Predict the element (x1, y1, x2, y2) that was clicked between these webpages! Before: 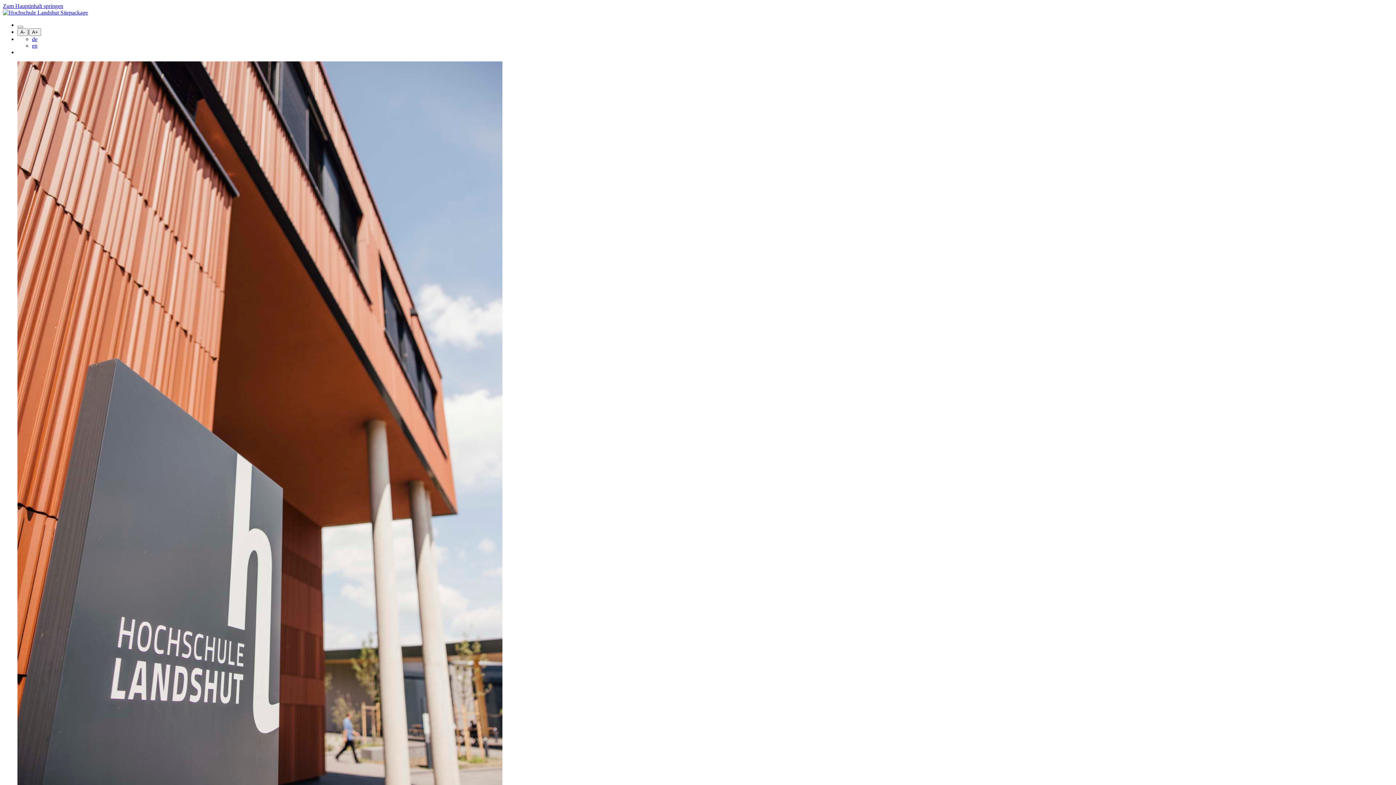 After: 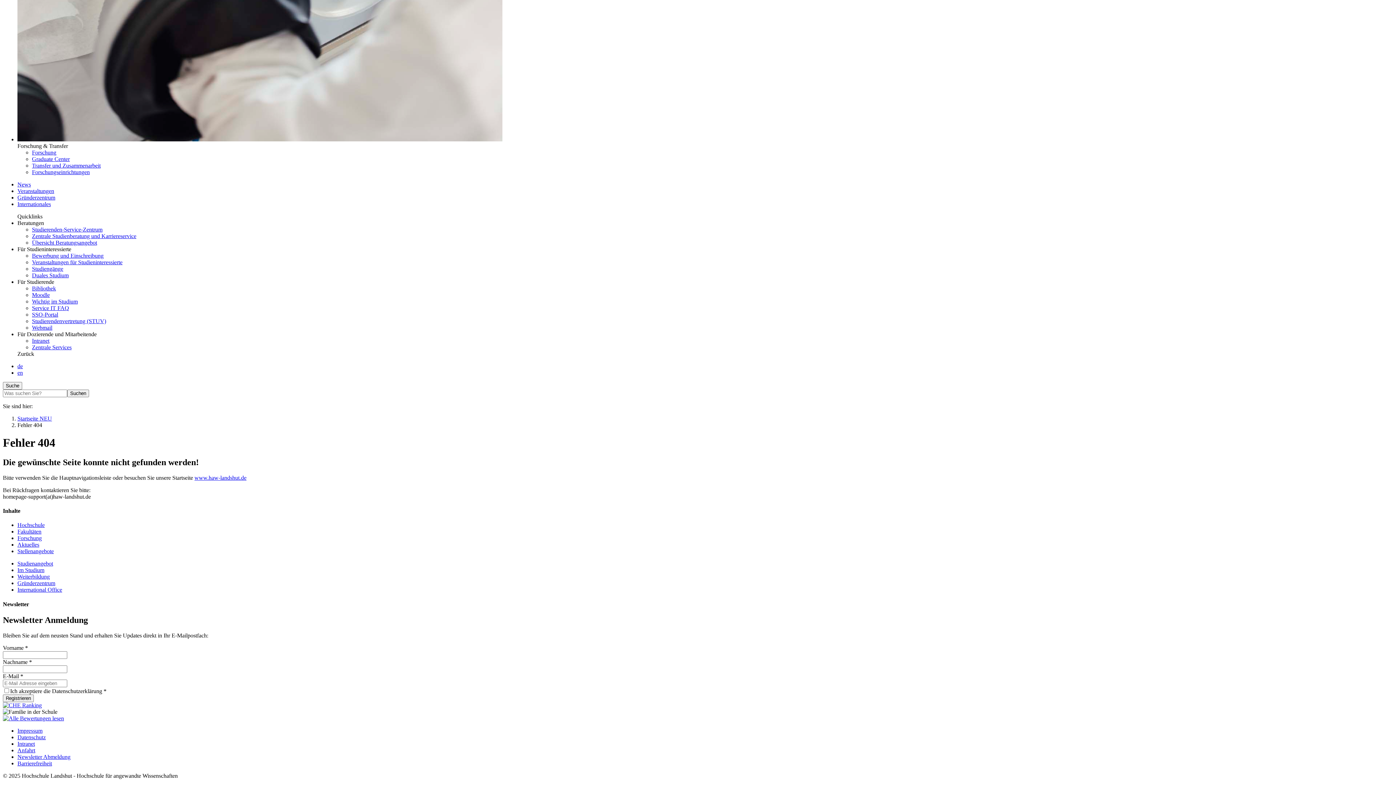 Action: label: Zum Hauptinhalt springen bbox: (2, 2, 63, 9)